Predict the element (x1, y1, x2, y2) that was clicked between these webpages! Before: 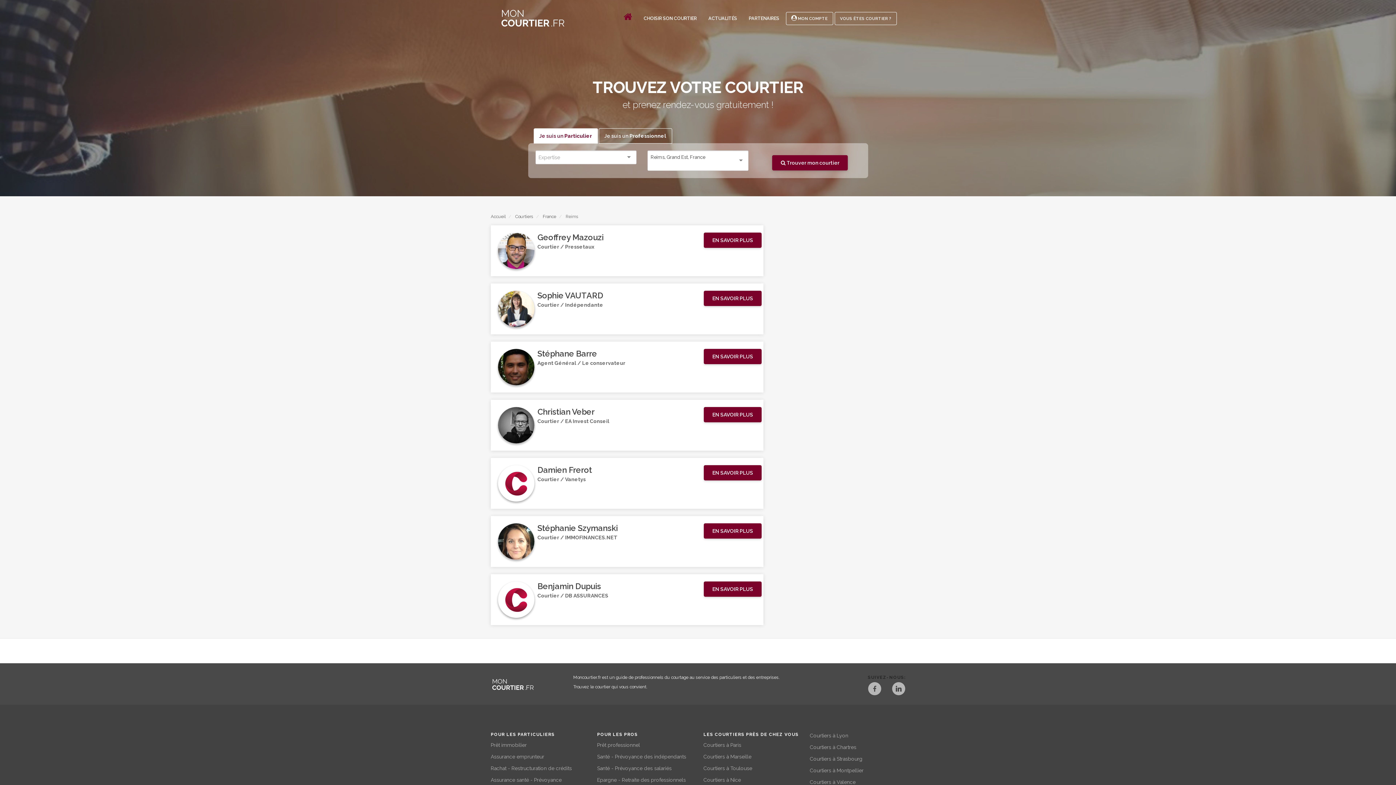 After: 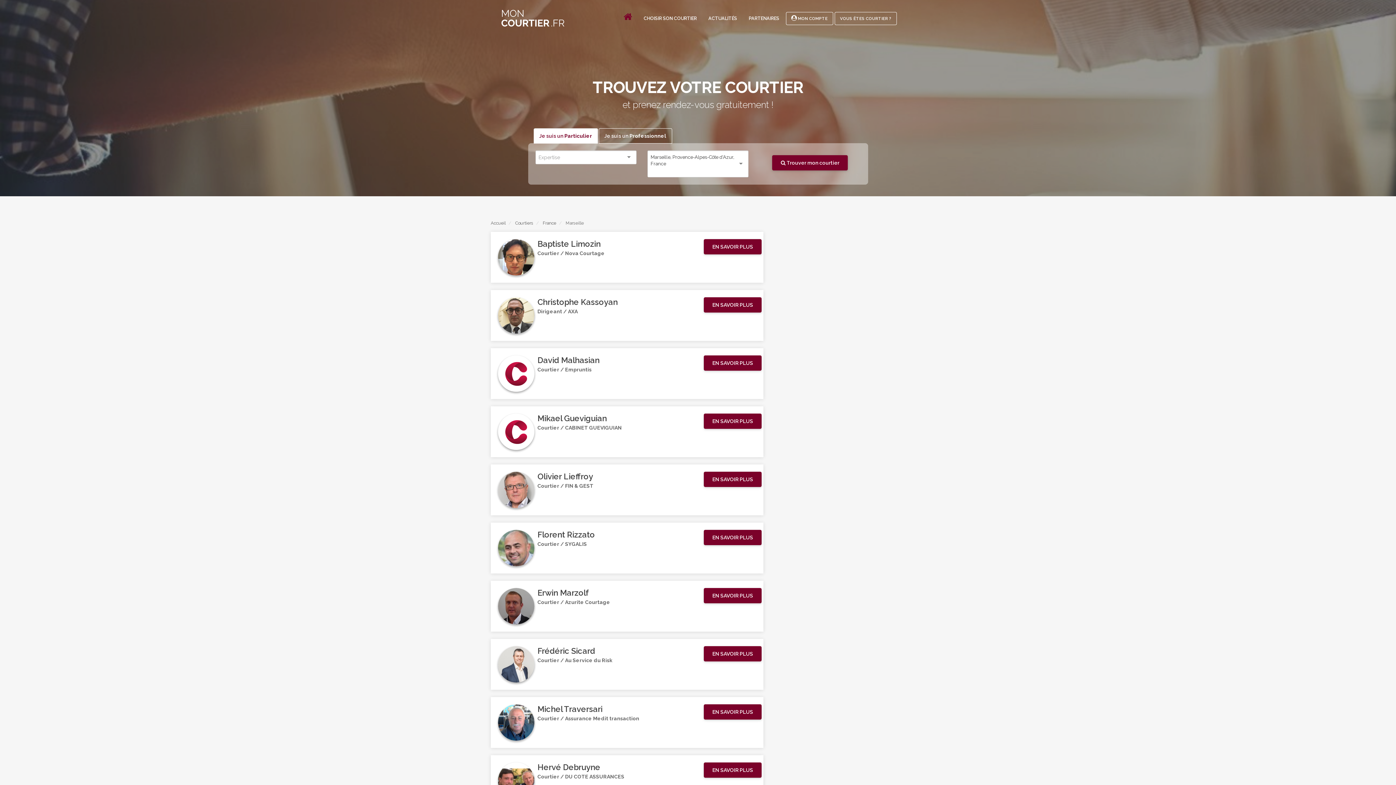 Action: bbox: (703, 754, 751, 760) label: Courtiers à Marseille